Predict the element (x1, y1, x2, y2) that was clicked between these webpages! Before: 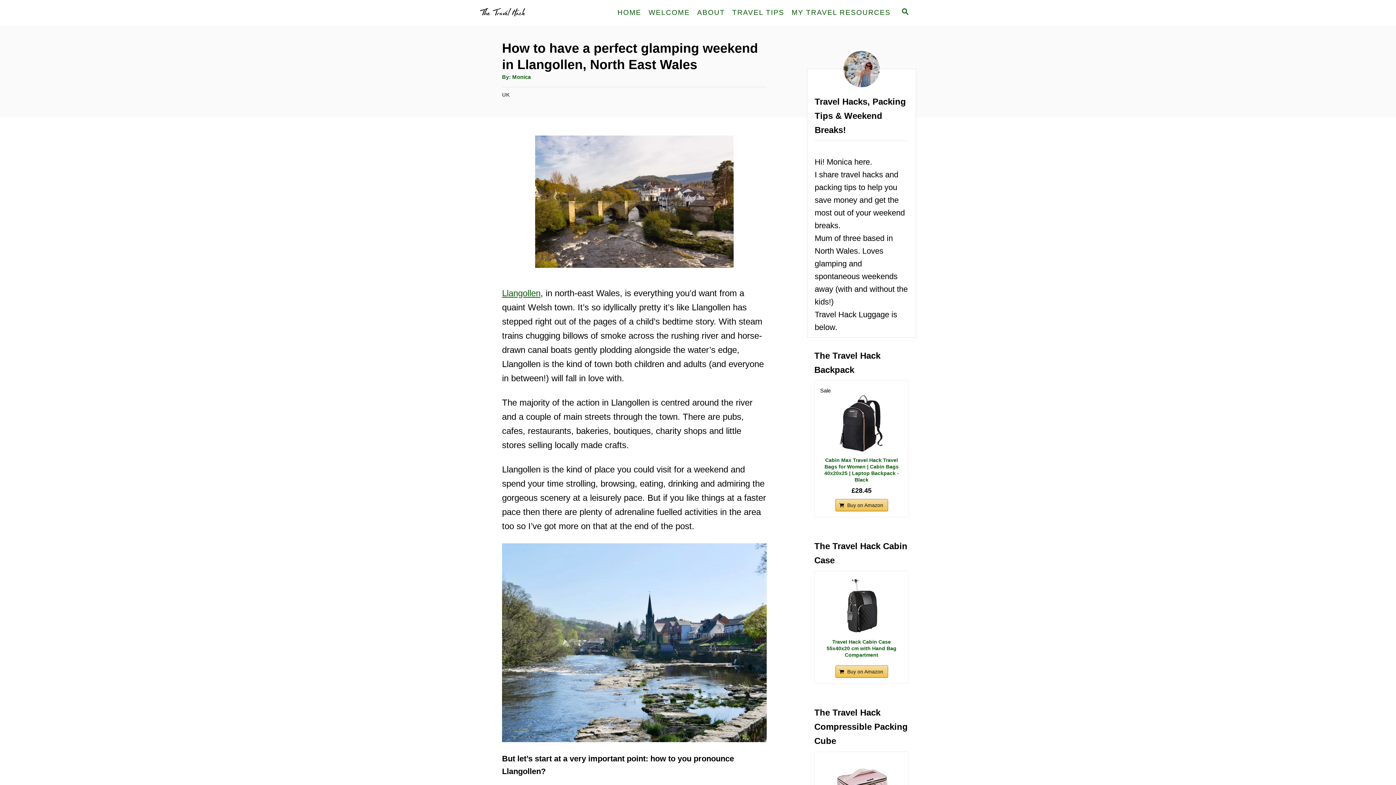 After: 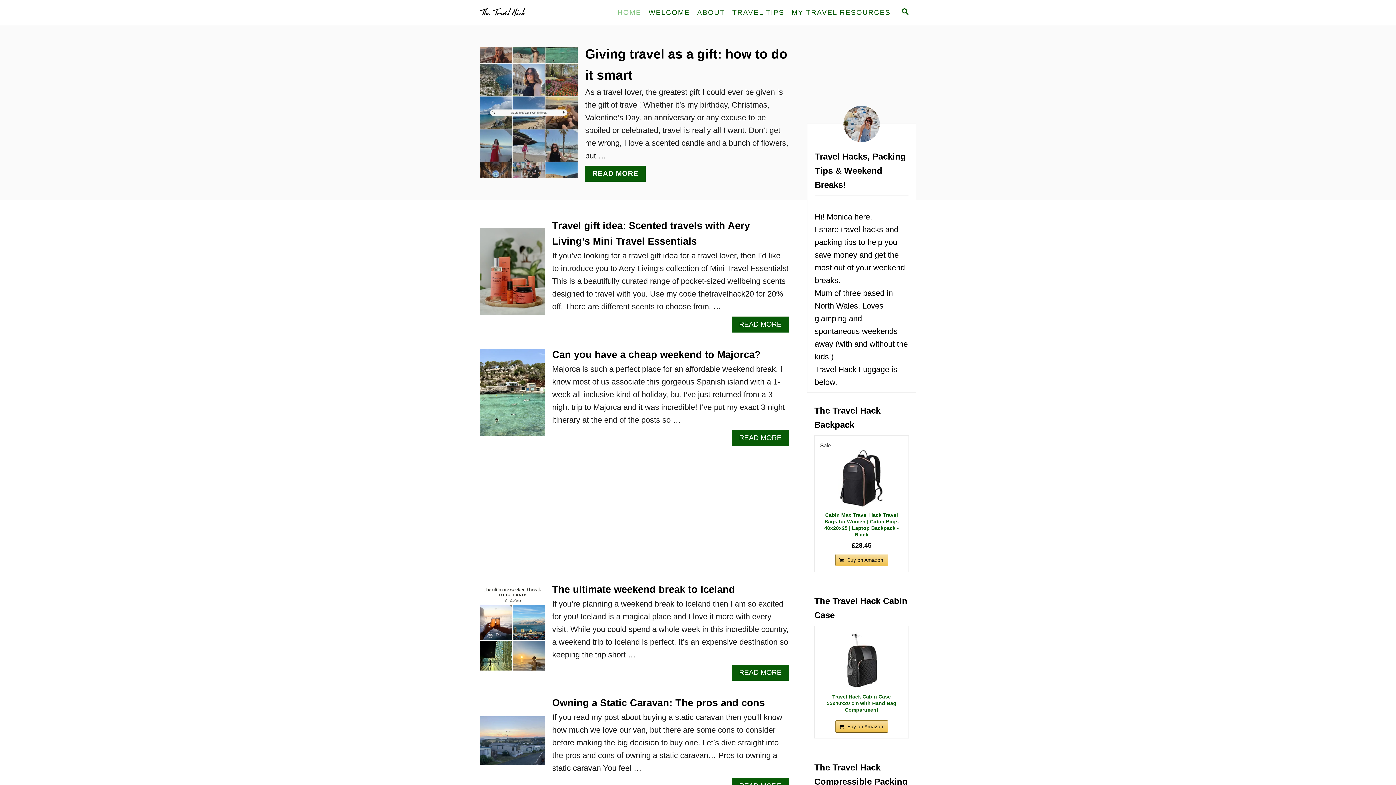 Action: bbox: (480, 0, 601, 25)